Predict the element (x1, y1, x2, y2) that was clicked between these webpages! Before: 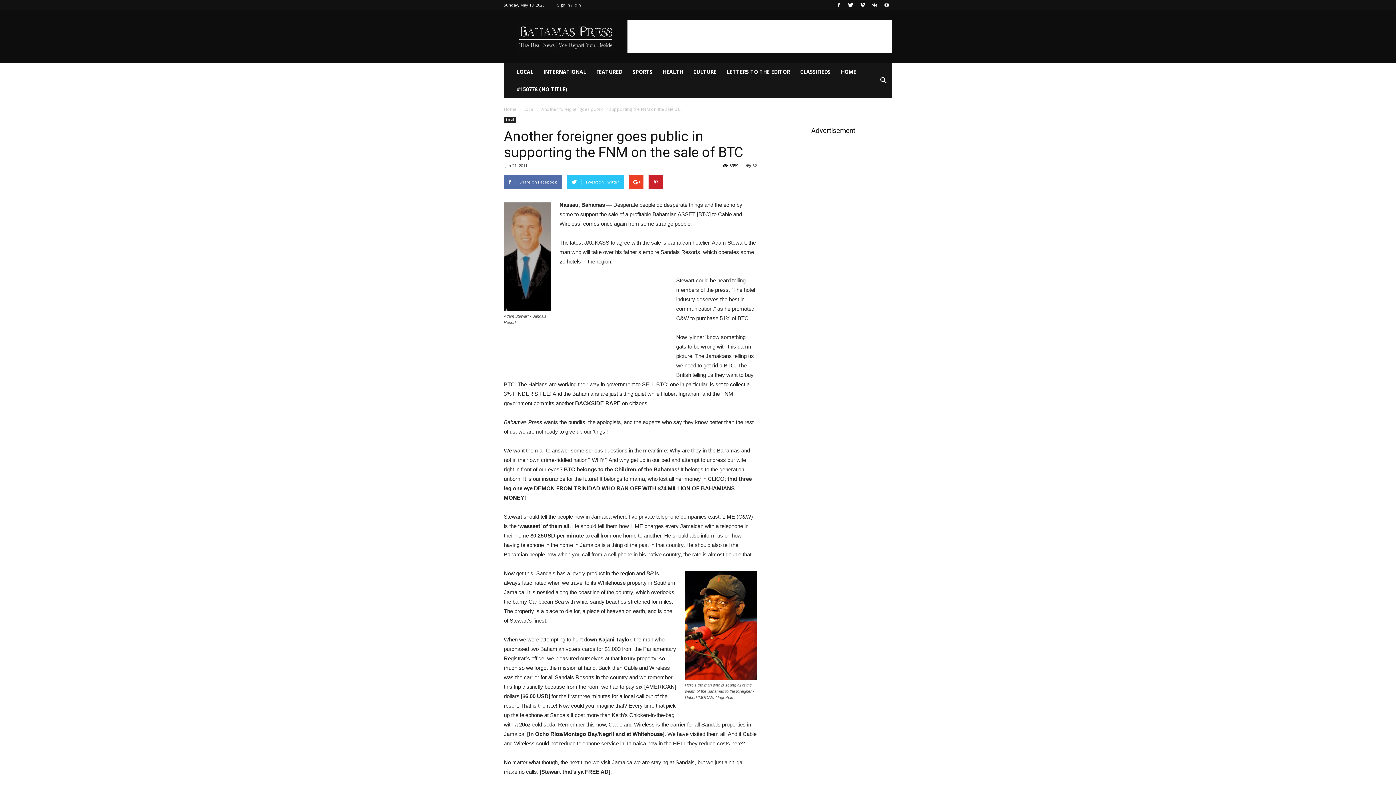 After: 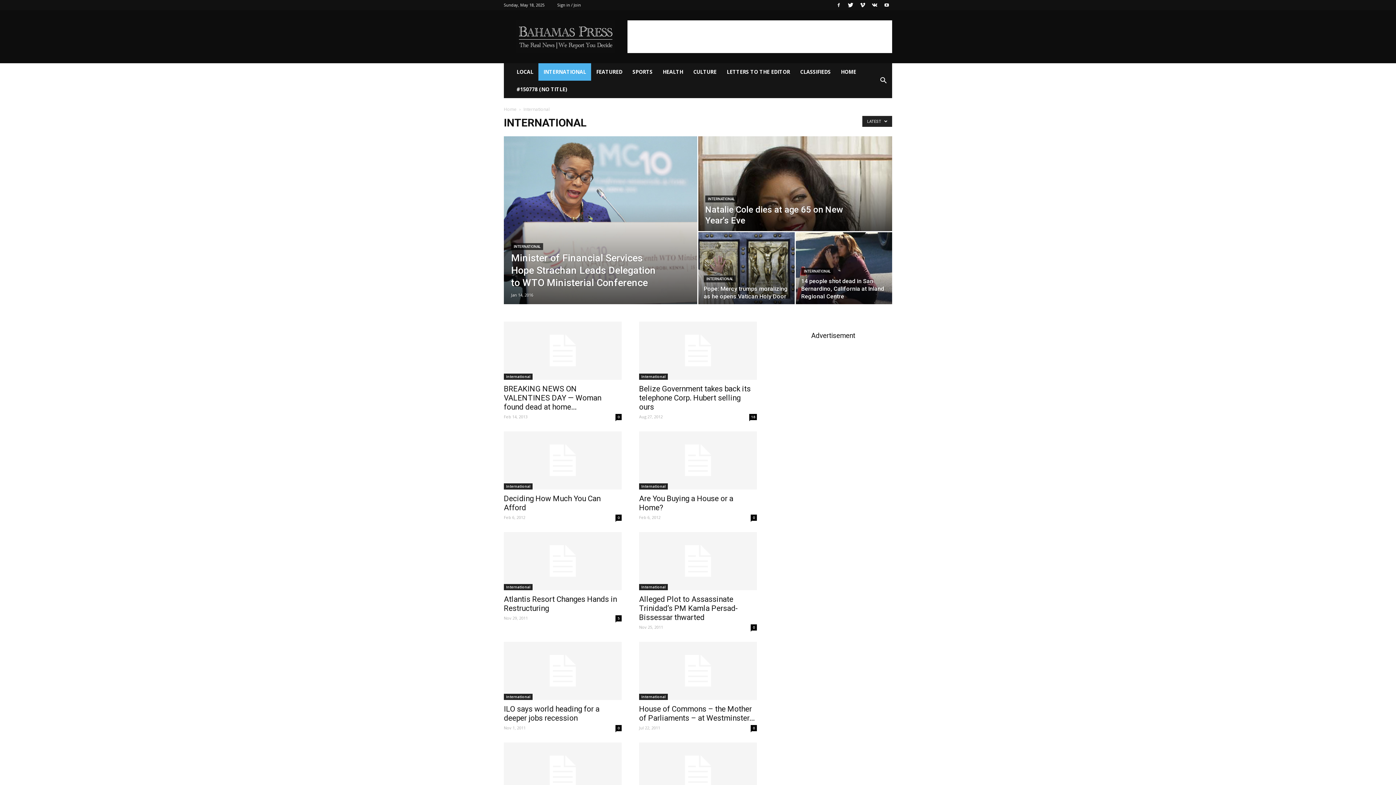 Action: label: INTERNATIONAL bbox: (538, 63, 591, 80)